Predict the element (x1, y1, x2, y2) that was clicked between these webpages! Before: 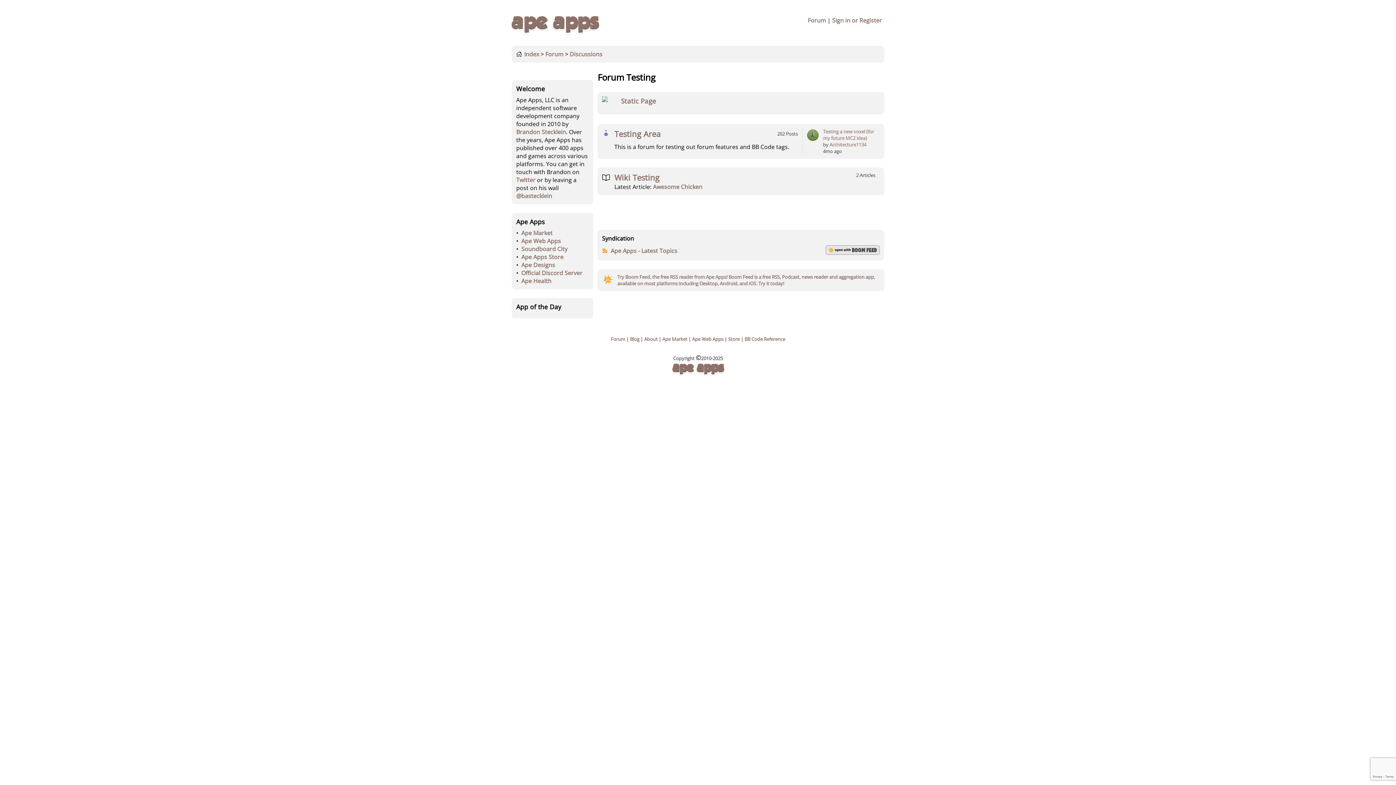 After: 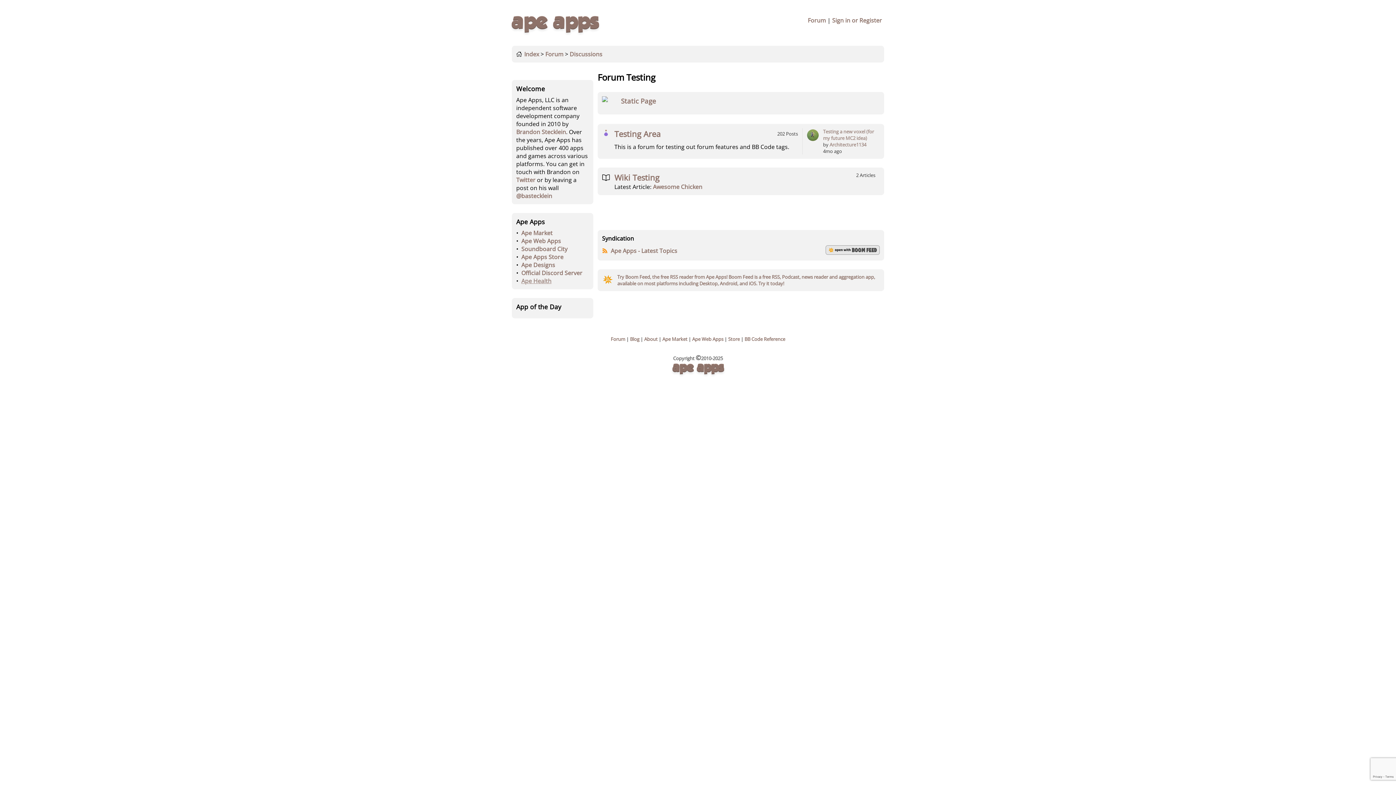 Action: label: Ape Health bbox: (521, 277, 551, 285)